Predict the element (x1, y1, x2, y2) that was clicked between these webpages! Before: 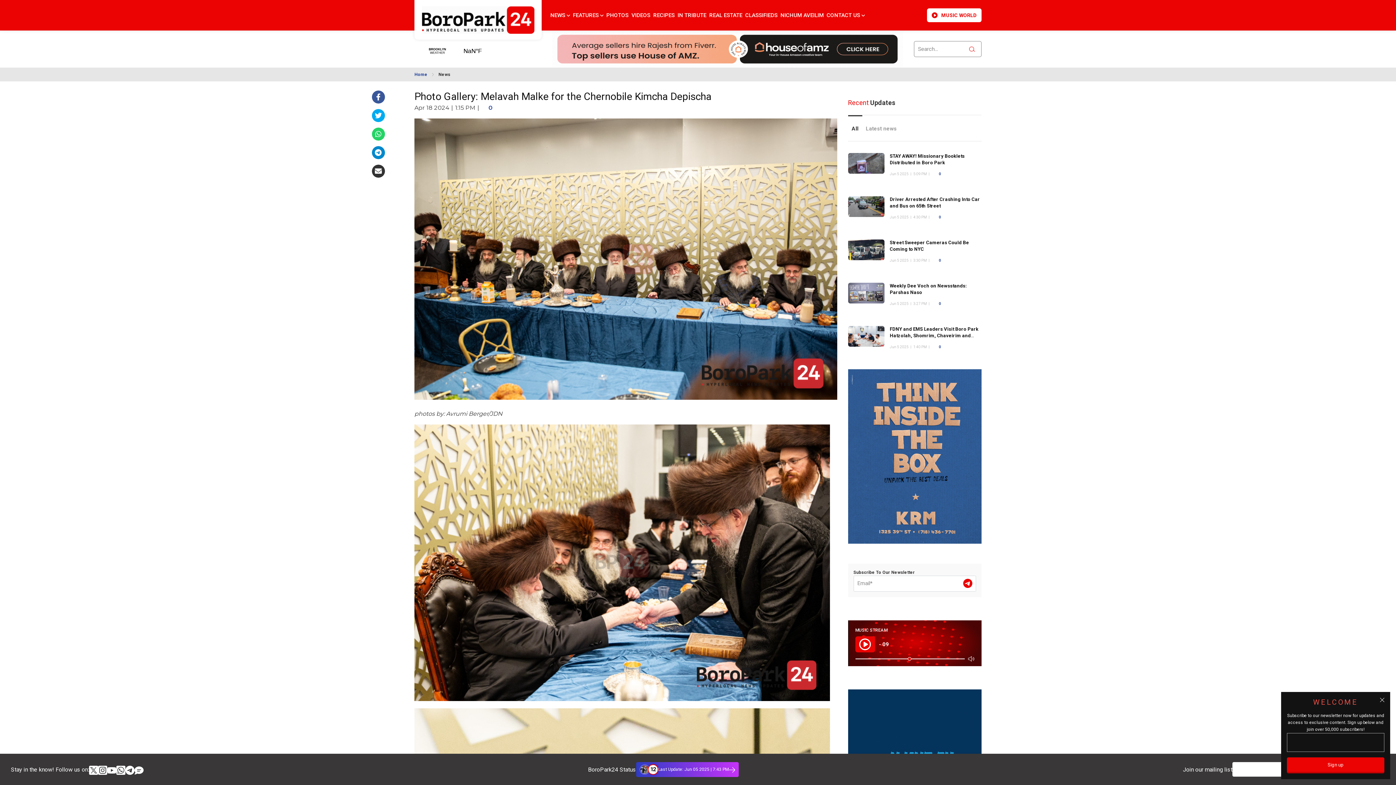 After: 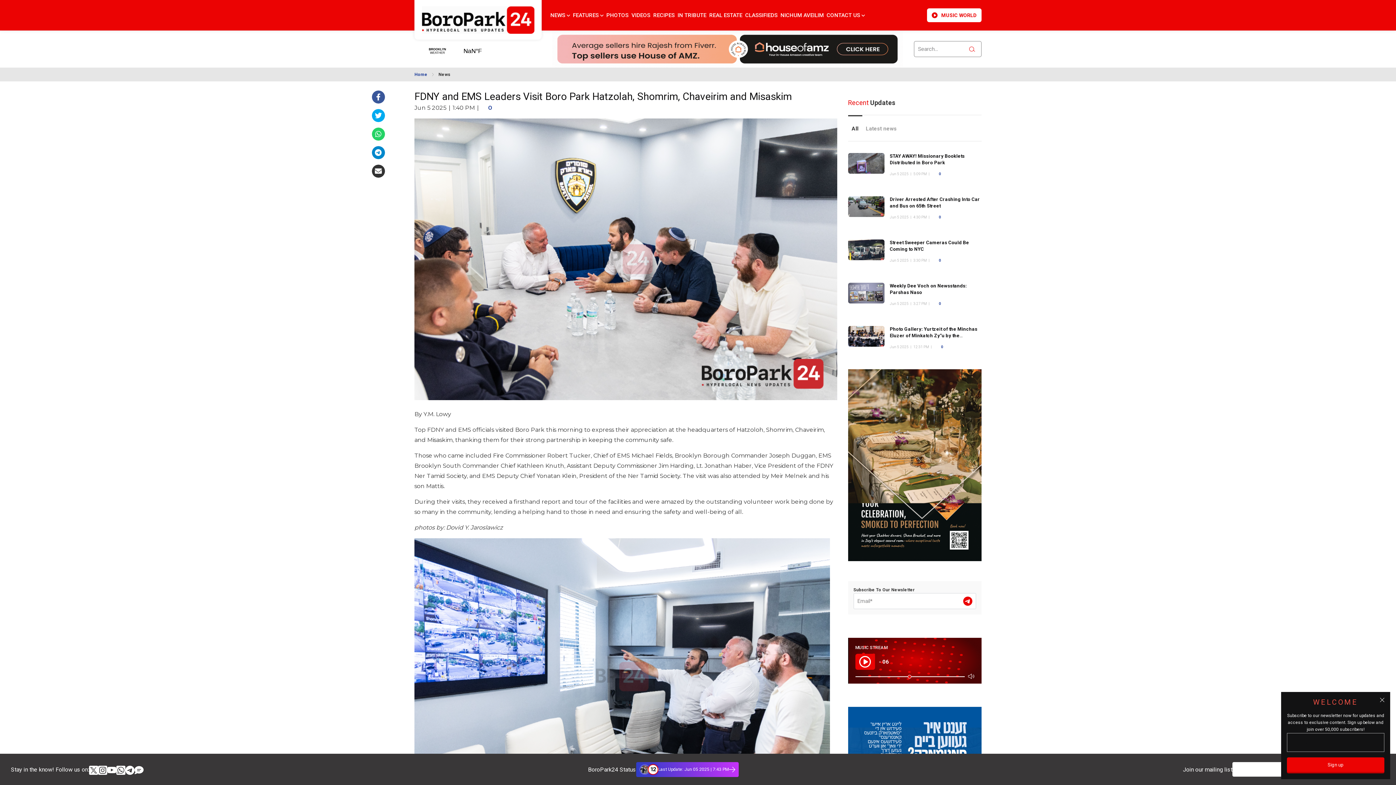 Action: bbox: (890, 326, 978, 345) label: FDNY and EMS Leaders Visit Boro Park Hatzolah, Shomrim, Chaveirim and Misaskim